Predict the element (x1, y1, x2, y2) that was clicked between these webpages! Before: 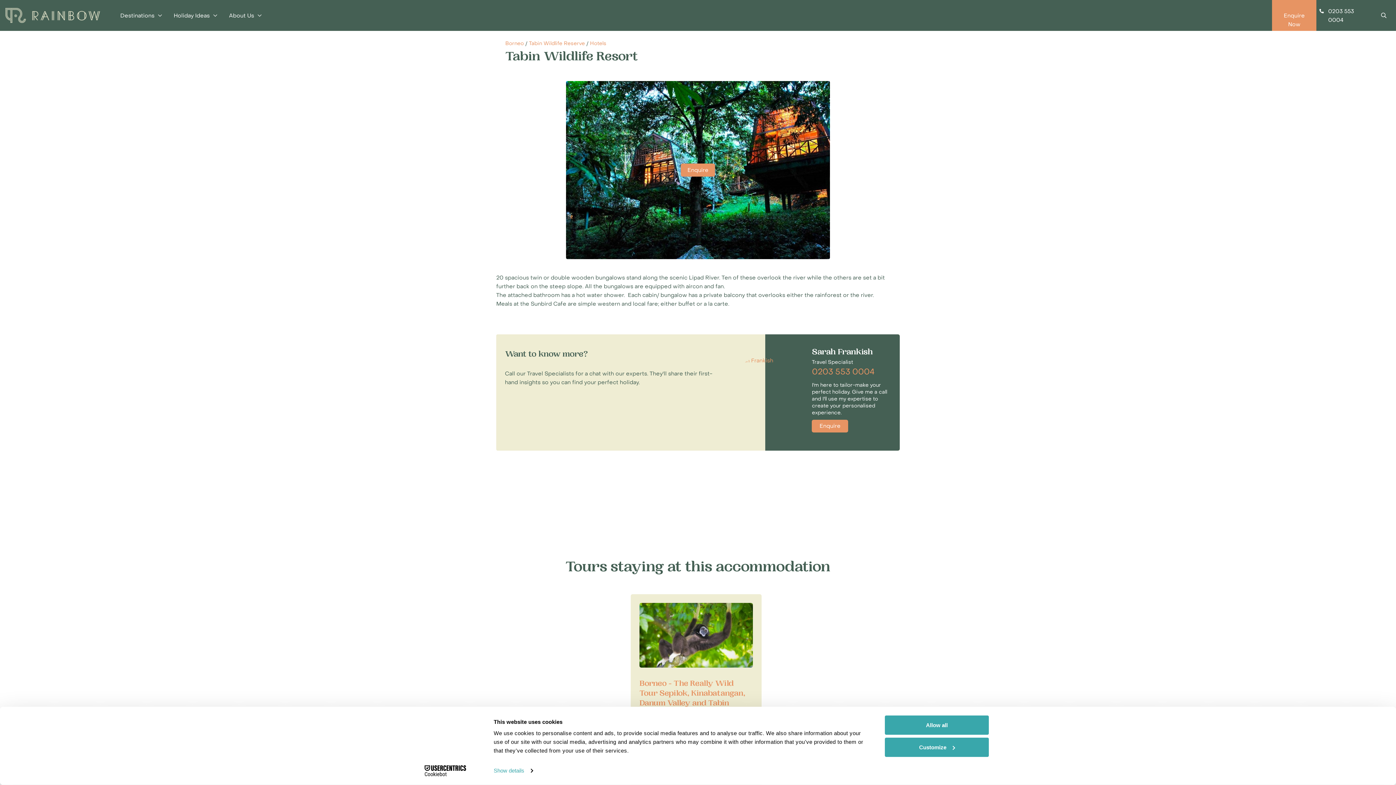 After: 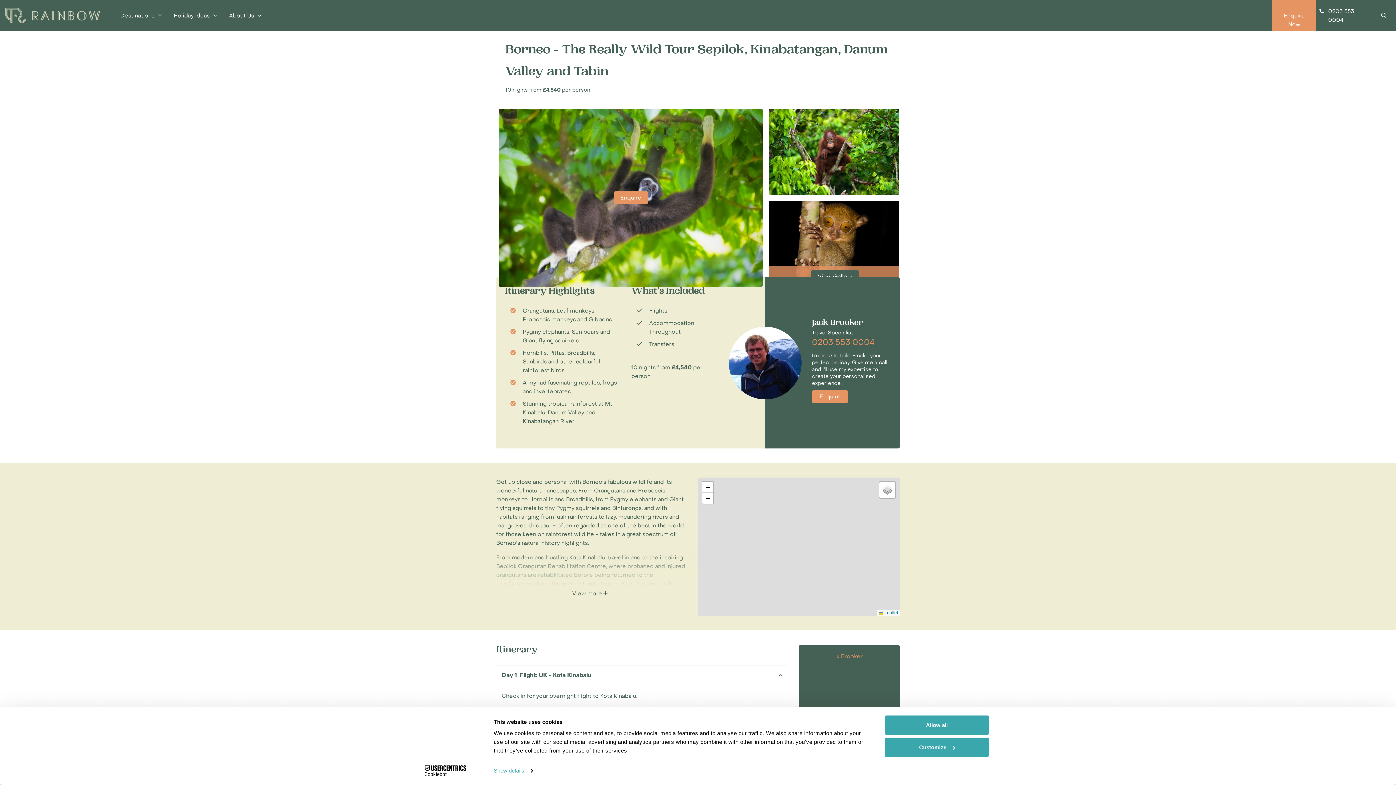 Action: bbox: (639, 603, 753, 755) label: Borneo - The Really Wild Tour Sepilok, Kinabatangan, Danum Valley and Tabin

Get up close and personal with Borneo's fabulous wildlife and its wonderful natural landscapes. From Orangutans and Prob...

10 nights from £4,540 per person